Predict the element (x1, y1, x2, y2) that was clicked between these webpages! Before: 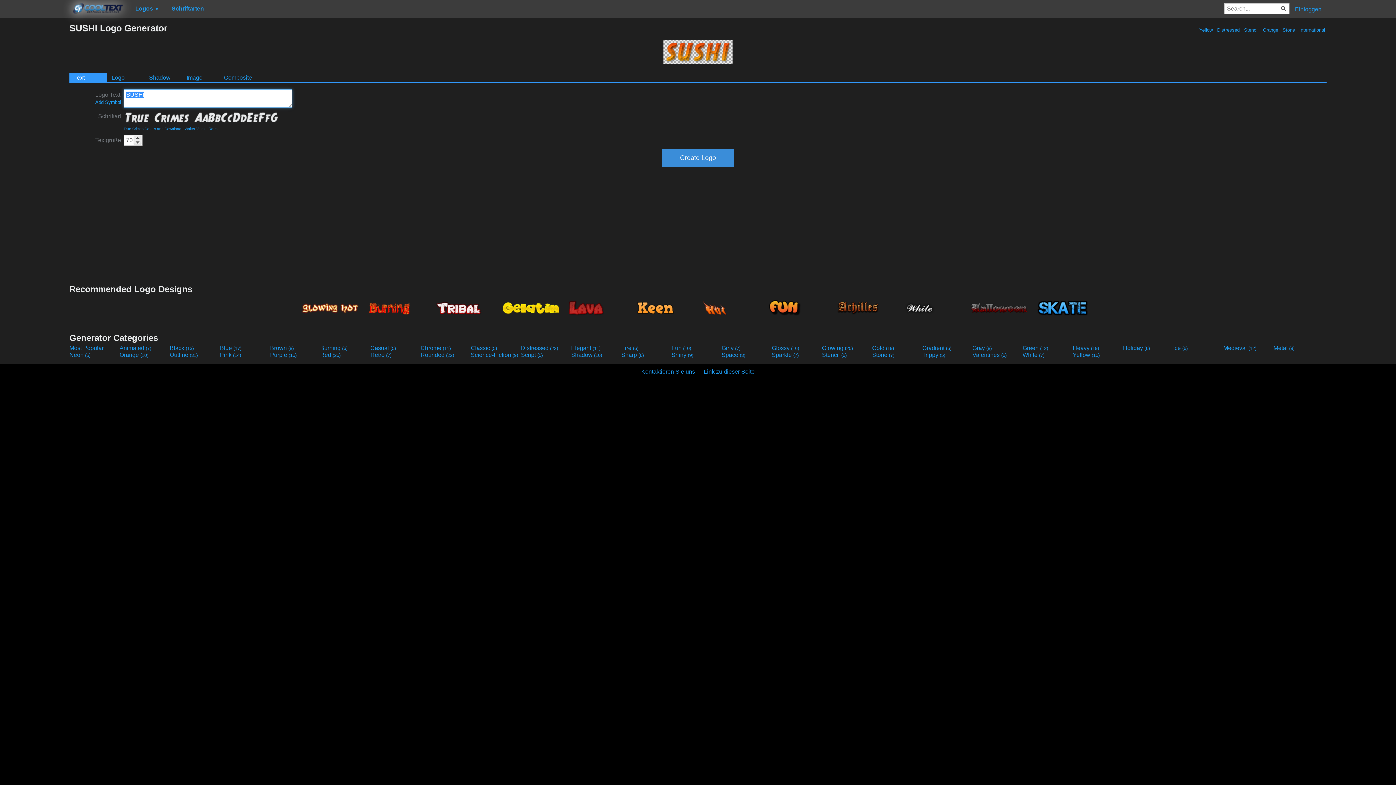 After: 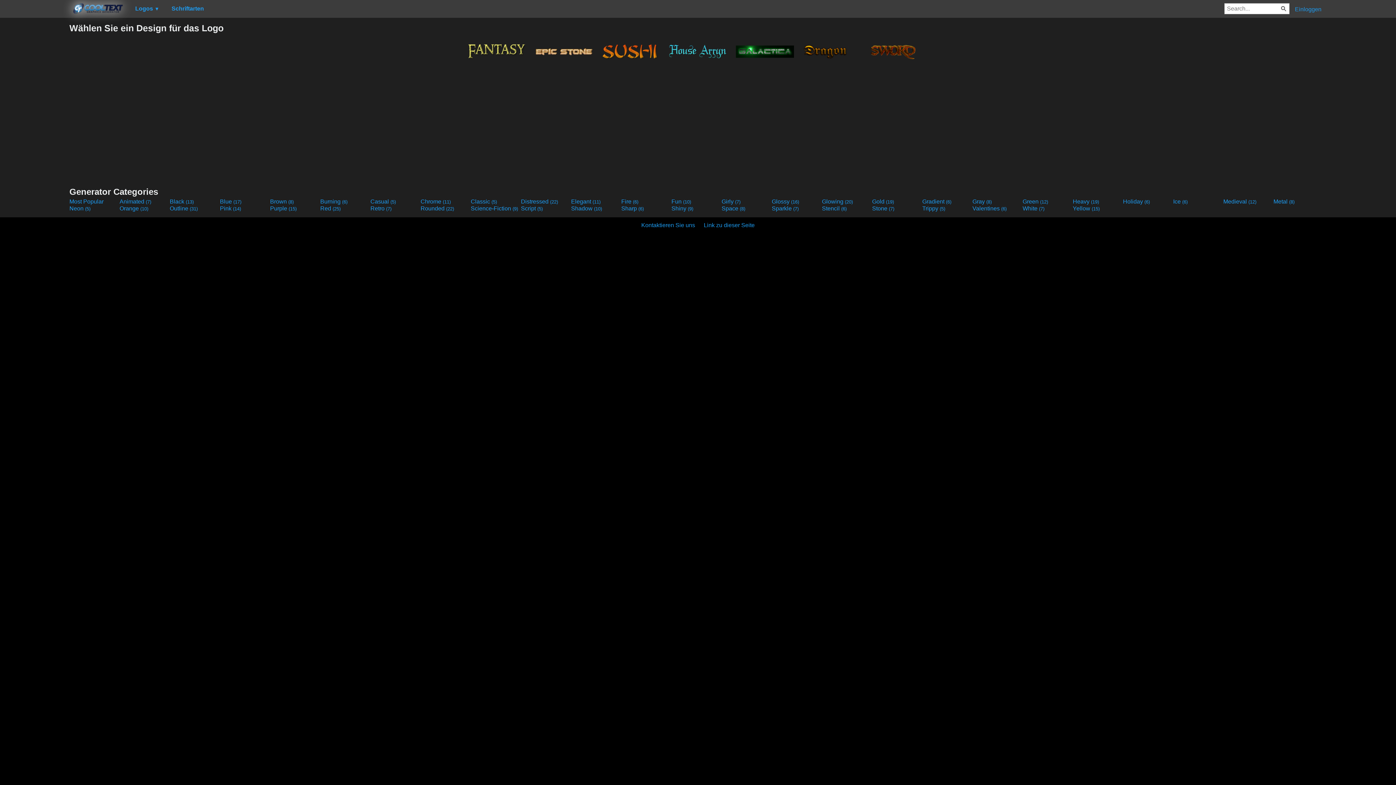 Action: bbox: (1281, 27, 1296, 32) label:  Stone 